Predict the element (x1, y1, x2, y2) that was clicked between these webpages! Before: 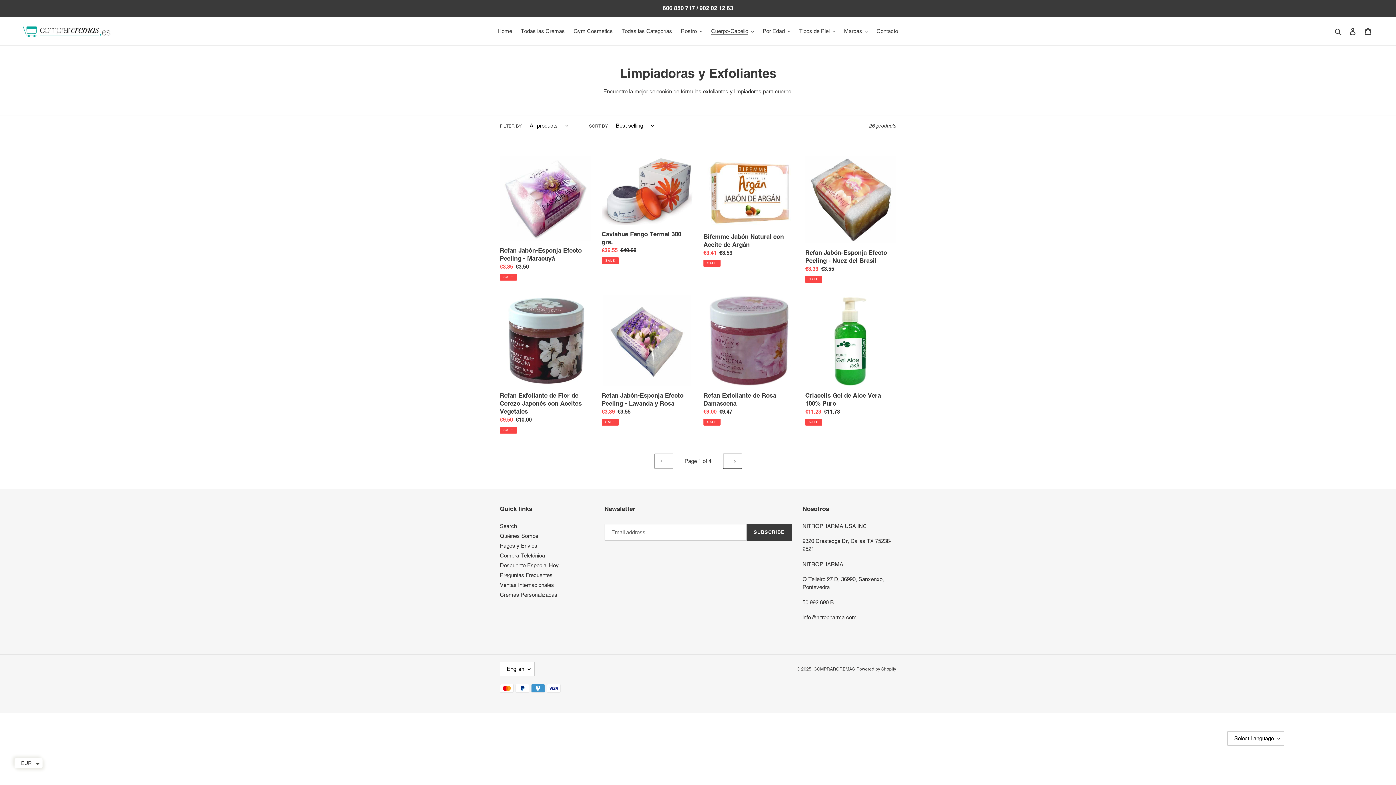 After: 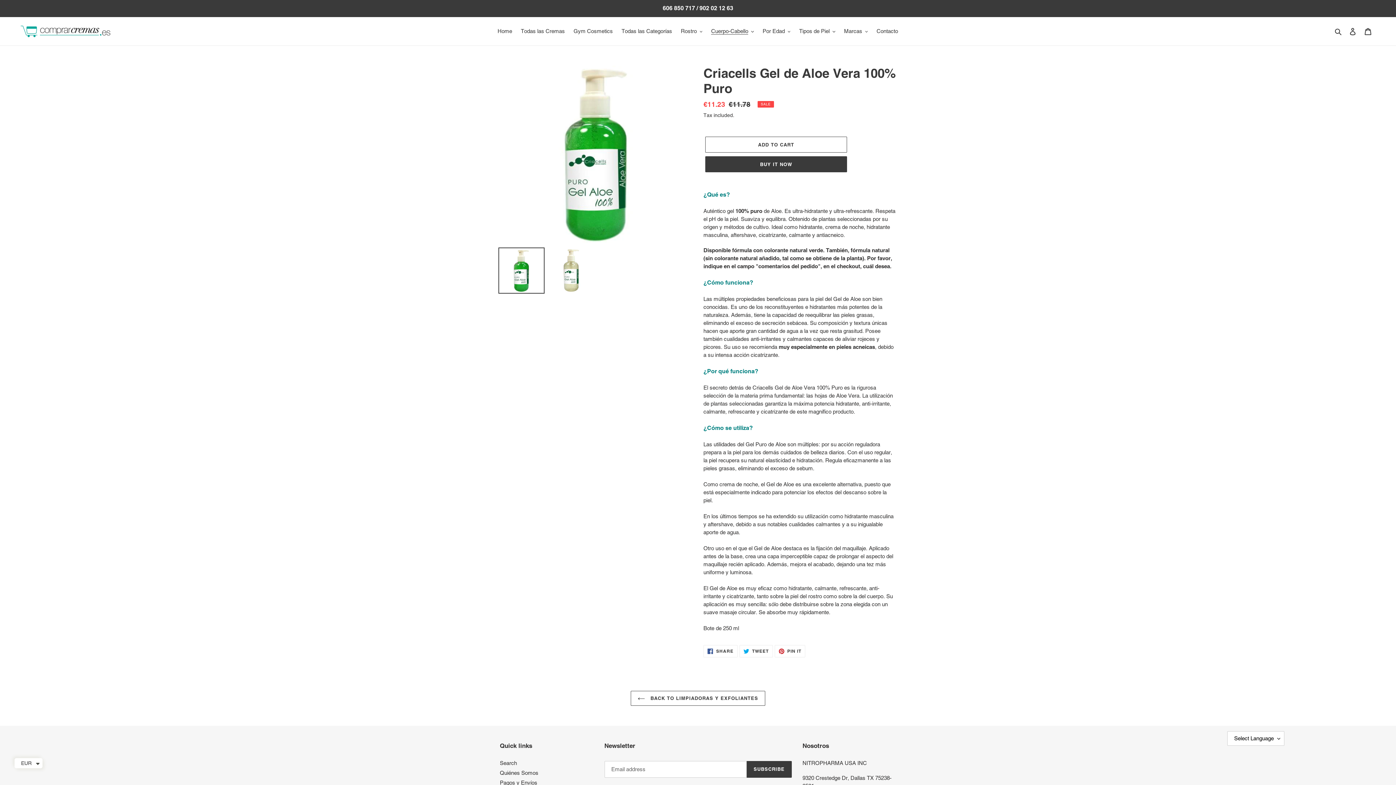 Action: bbox: (805, 295, 896, 425) label: Criacells Gel de Aloe Vera 100% Puro